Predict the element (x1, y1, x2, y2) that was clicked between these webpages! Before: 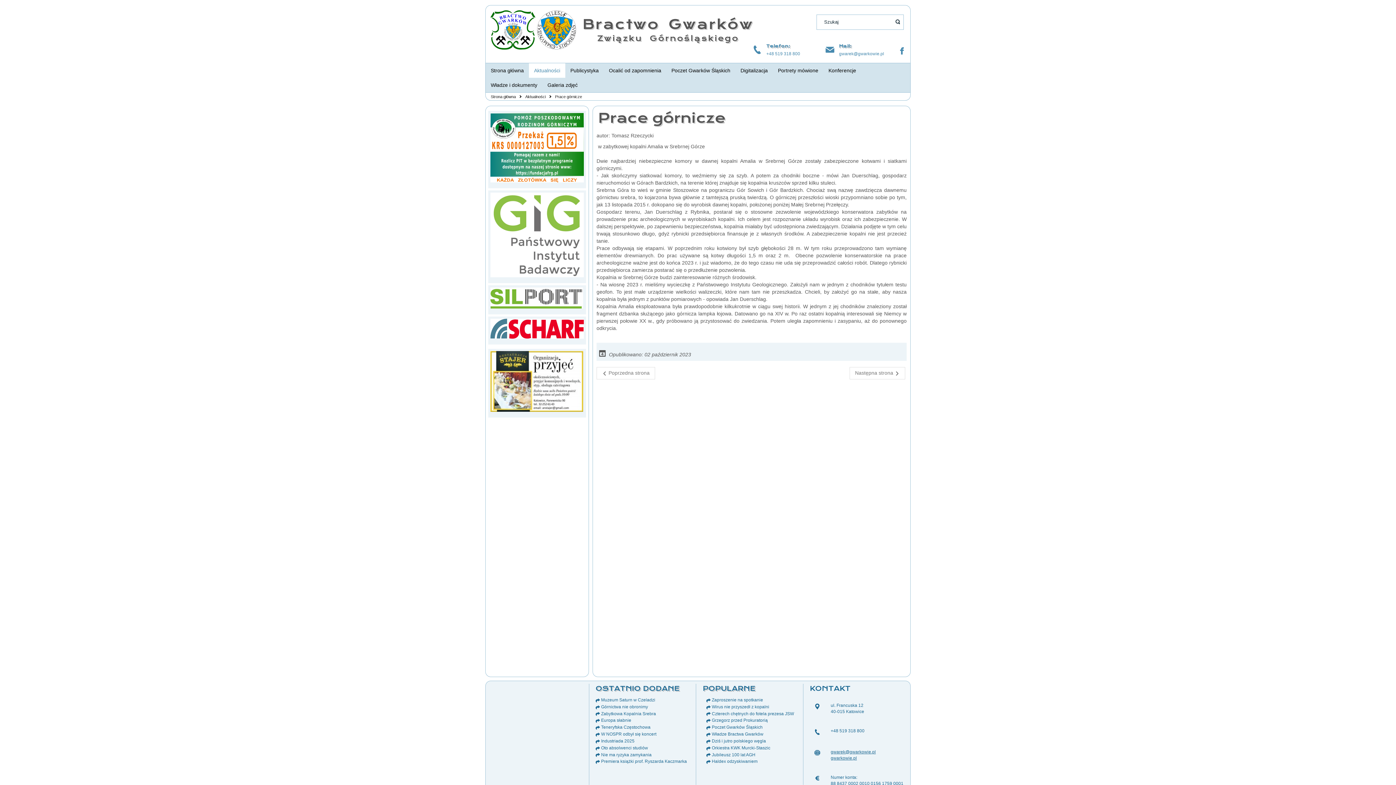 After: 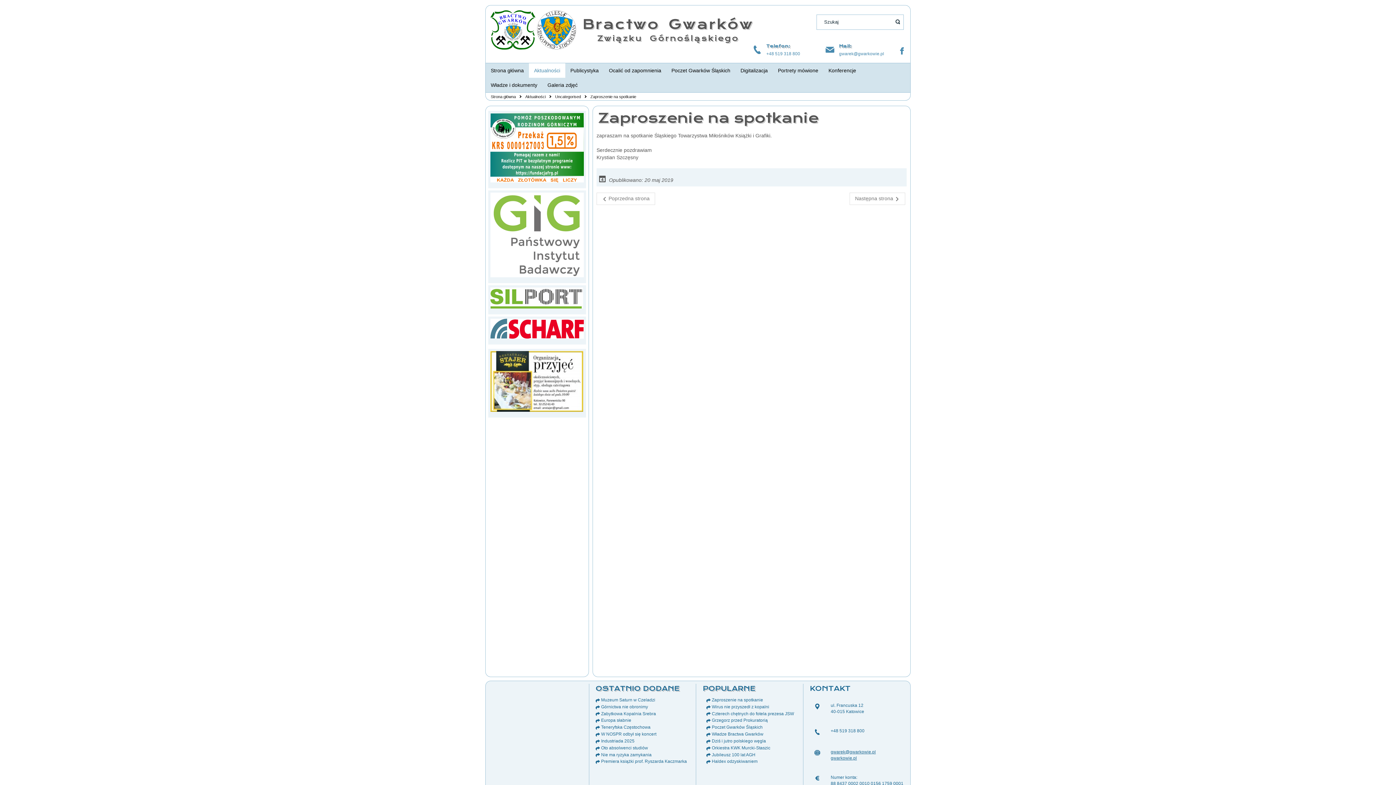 Action: label: Zaproszenie na spotkanie bbox: (712, 697, 763, 702)